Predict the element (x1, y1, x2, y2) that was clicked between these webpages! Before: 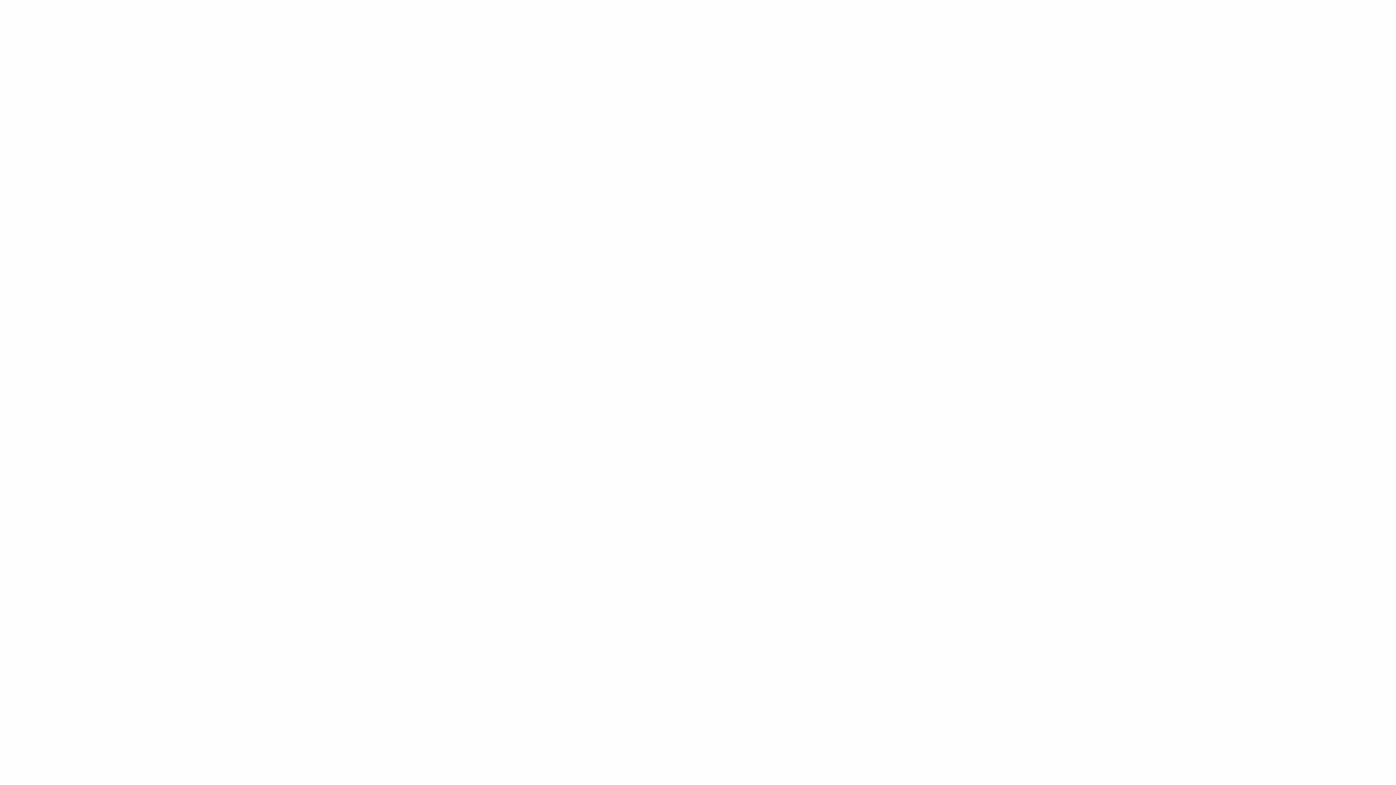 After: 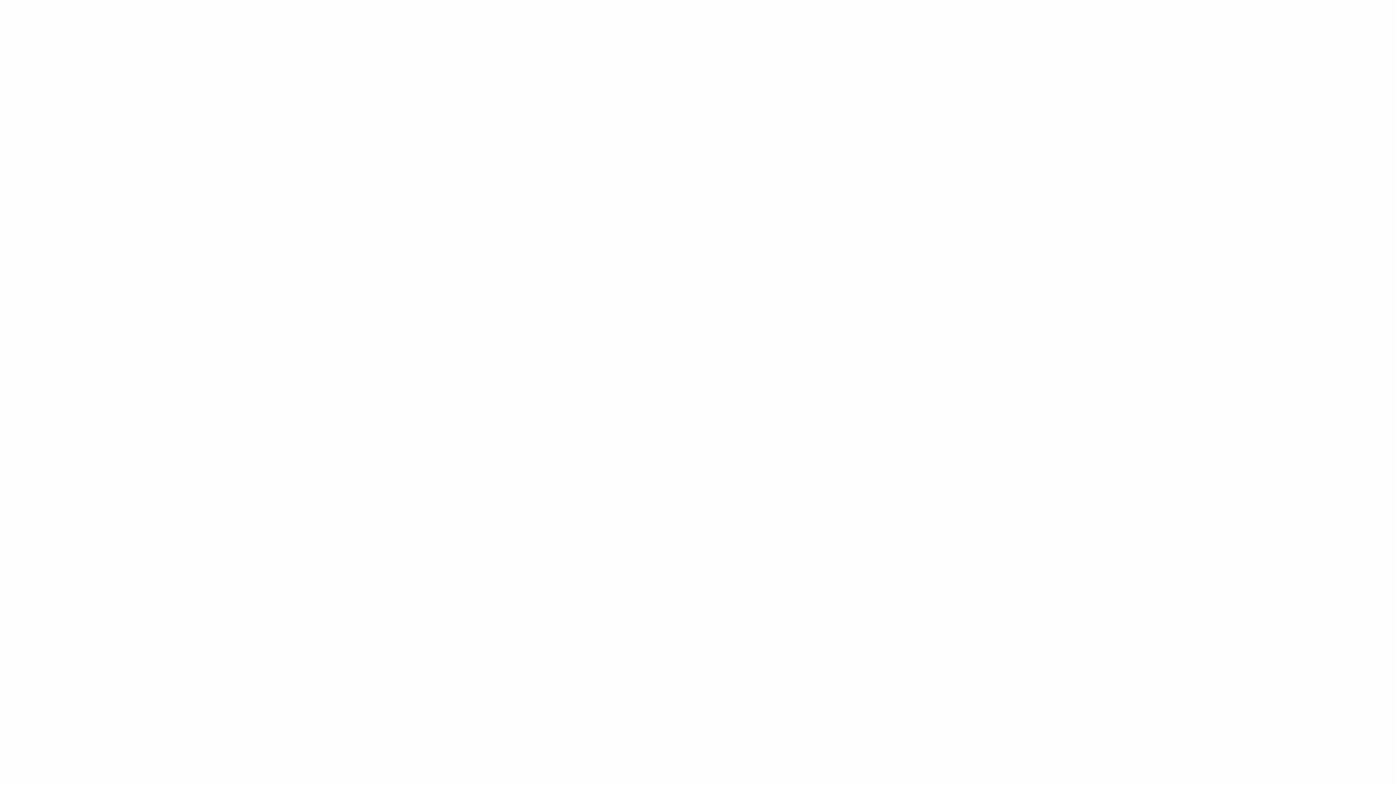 Action: bbox: (1358, 12, 1365, 19)